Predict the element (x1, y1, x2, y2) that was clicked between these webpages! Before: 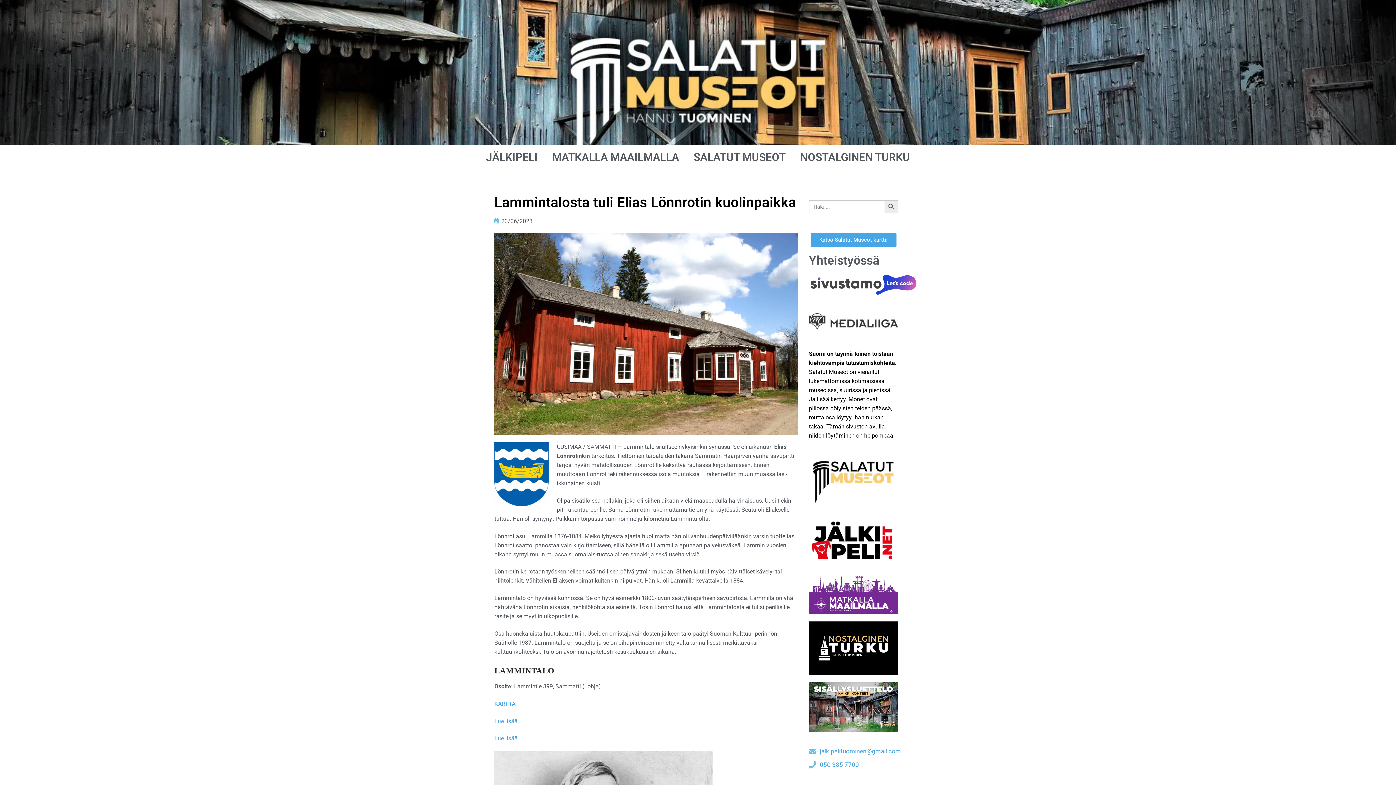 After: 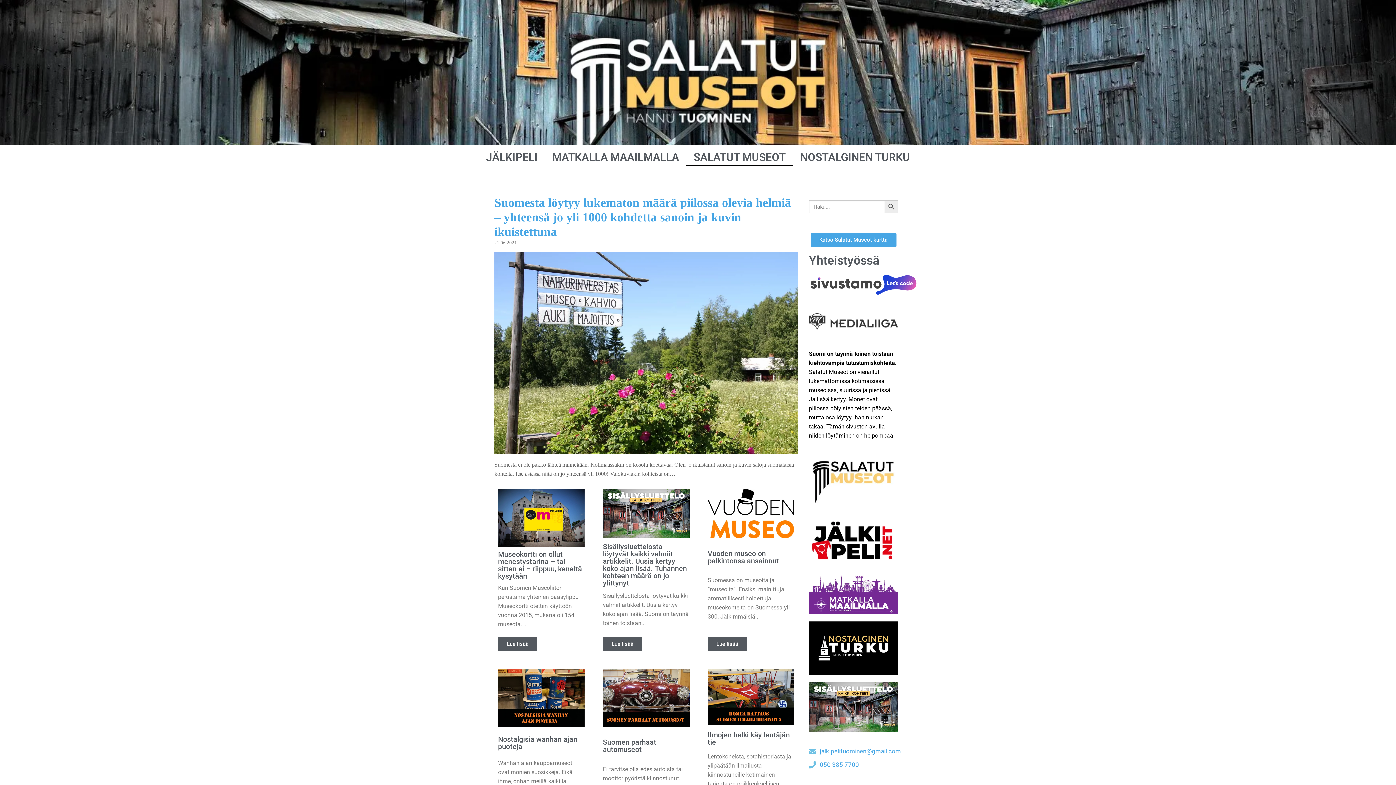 Action: bbox: (809, 455, 898, 506)